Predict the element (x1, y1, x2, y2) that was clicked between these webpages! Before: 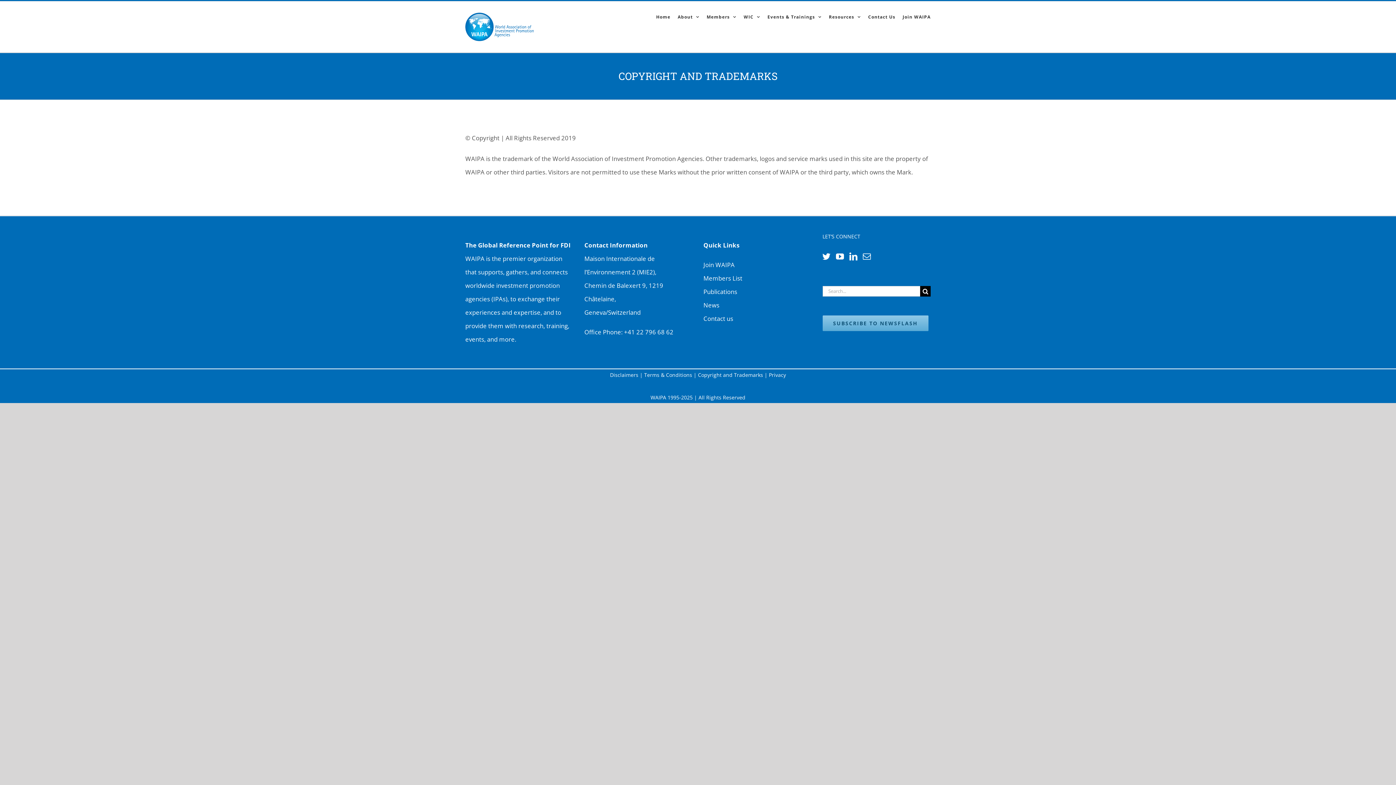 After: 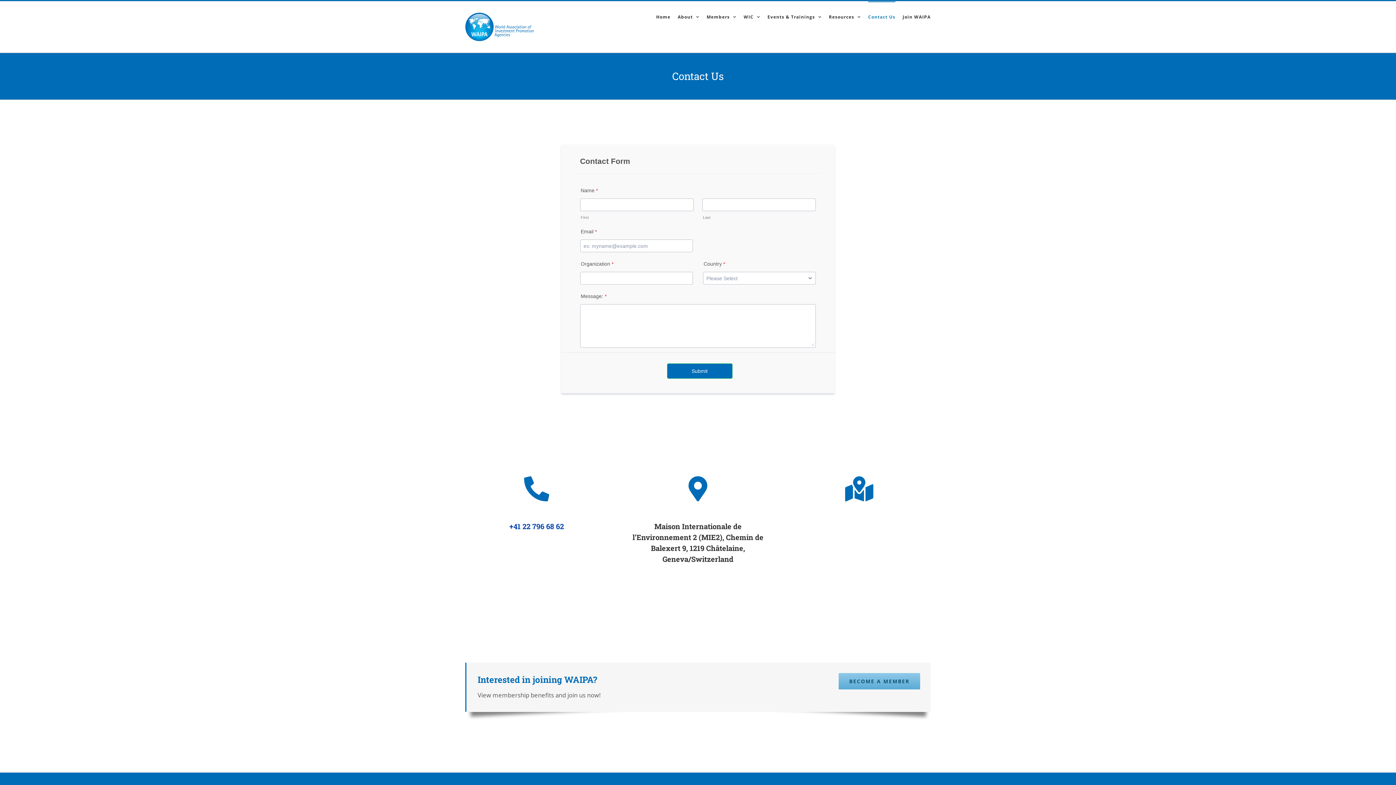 Action: bbox: (703, 311, 811, 325) label: Contact us